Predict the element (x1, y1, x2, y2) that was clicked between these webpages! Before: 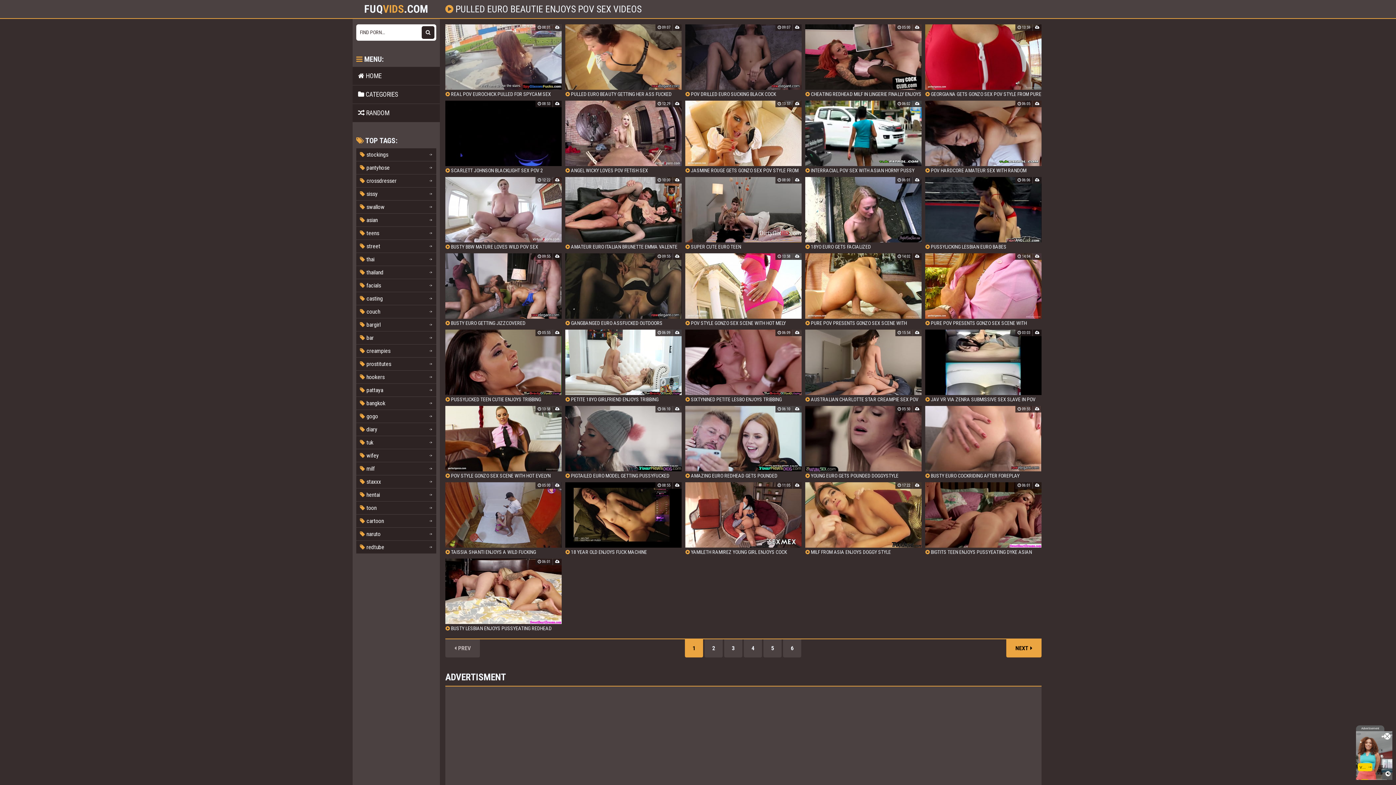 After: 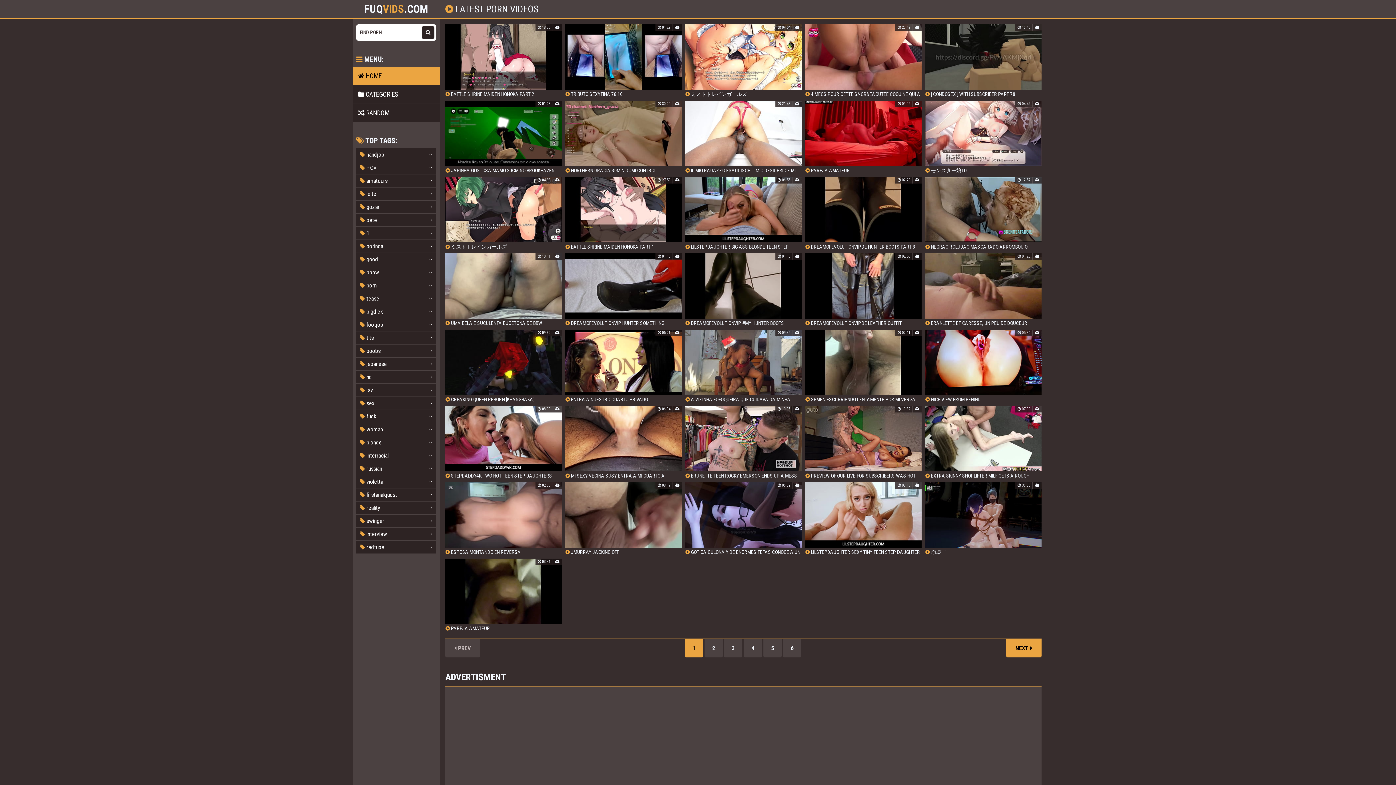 Action: label: FUQVIDS.COM bbox: (352, 3, 440, 14)